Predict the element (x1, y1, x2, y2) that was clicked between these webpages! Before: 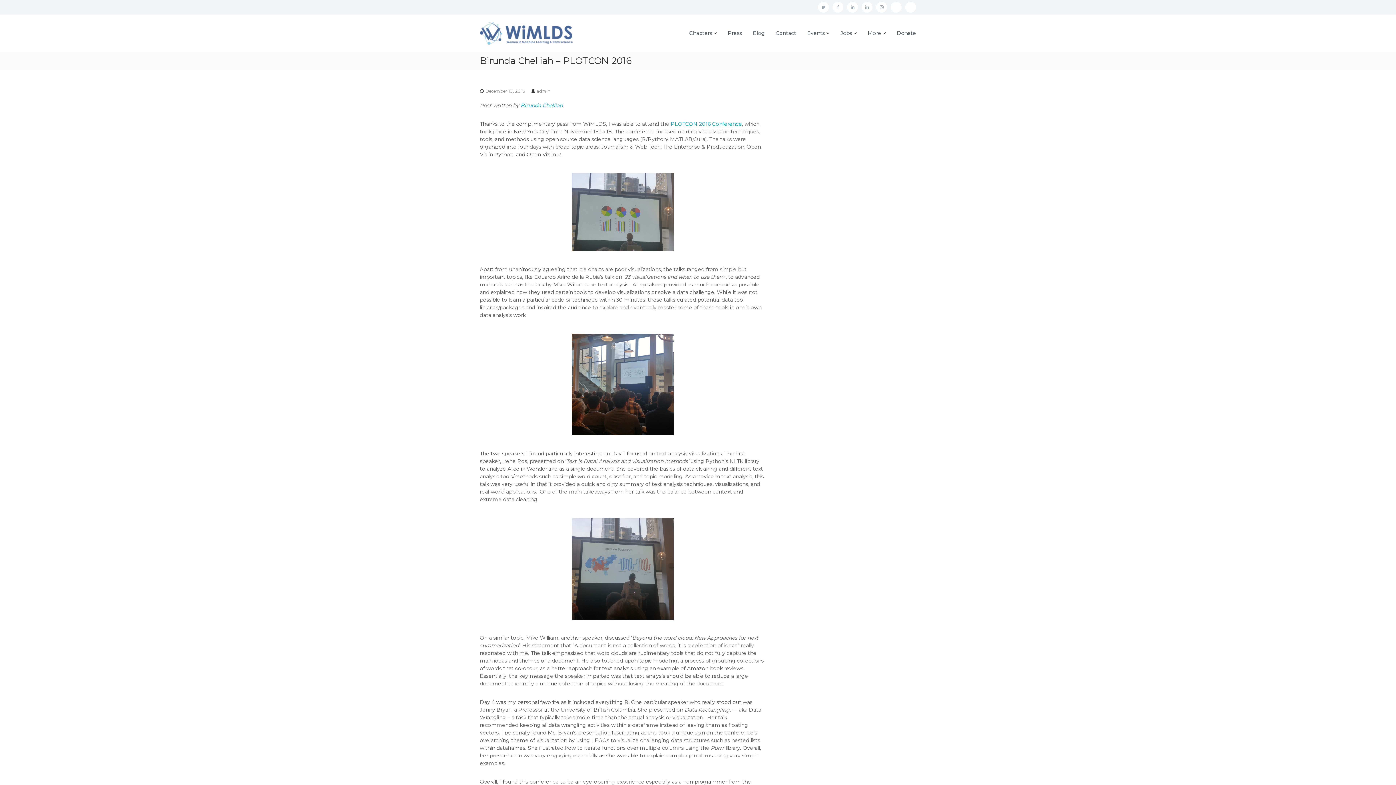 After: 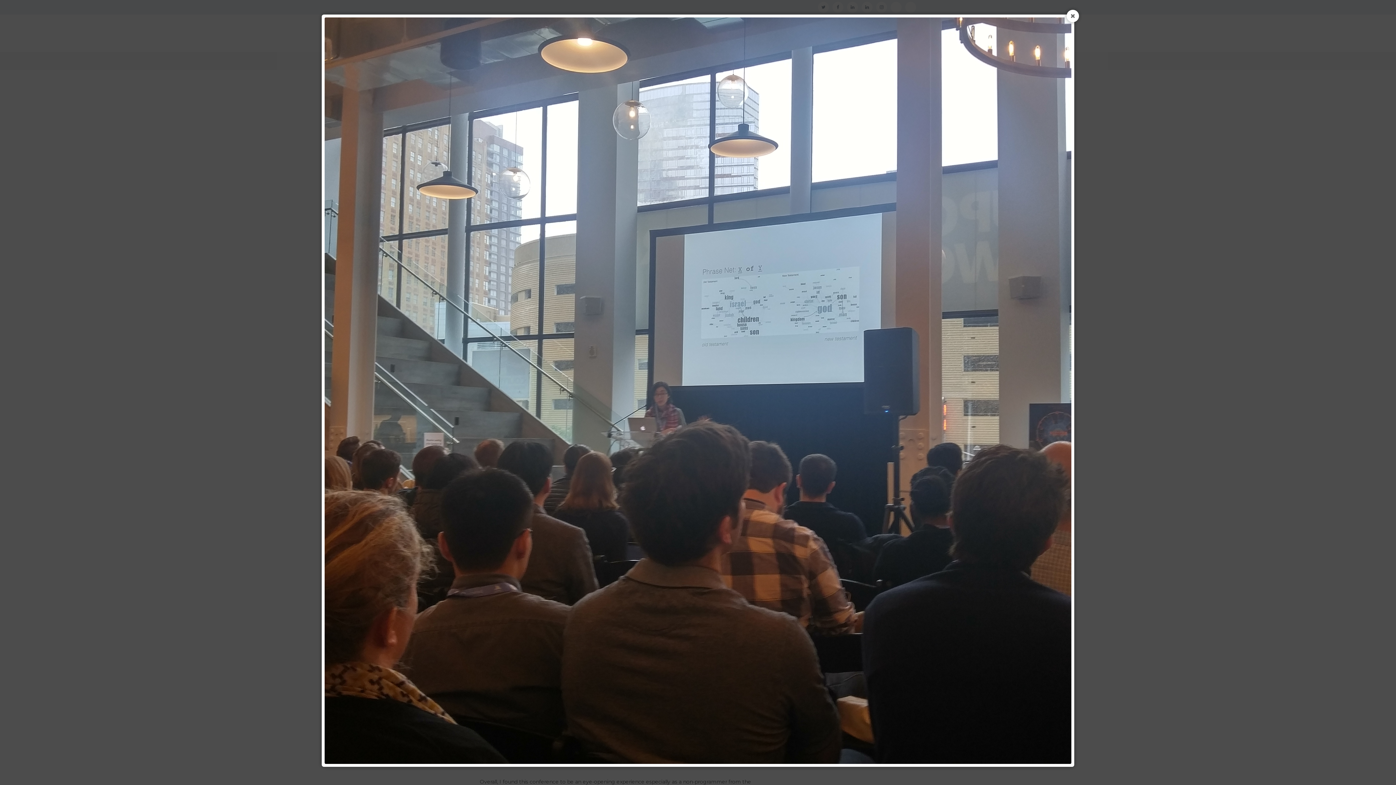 Action: bbox: (480, 330, 765, 439)